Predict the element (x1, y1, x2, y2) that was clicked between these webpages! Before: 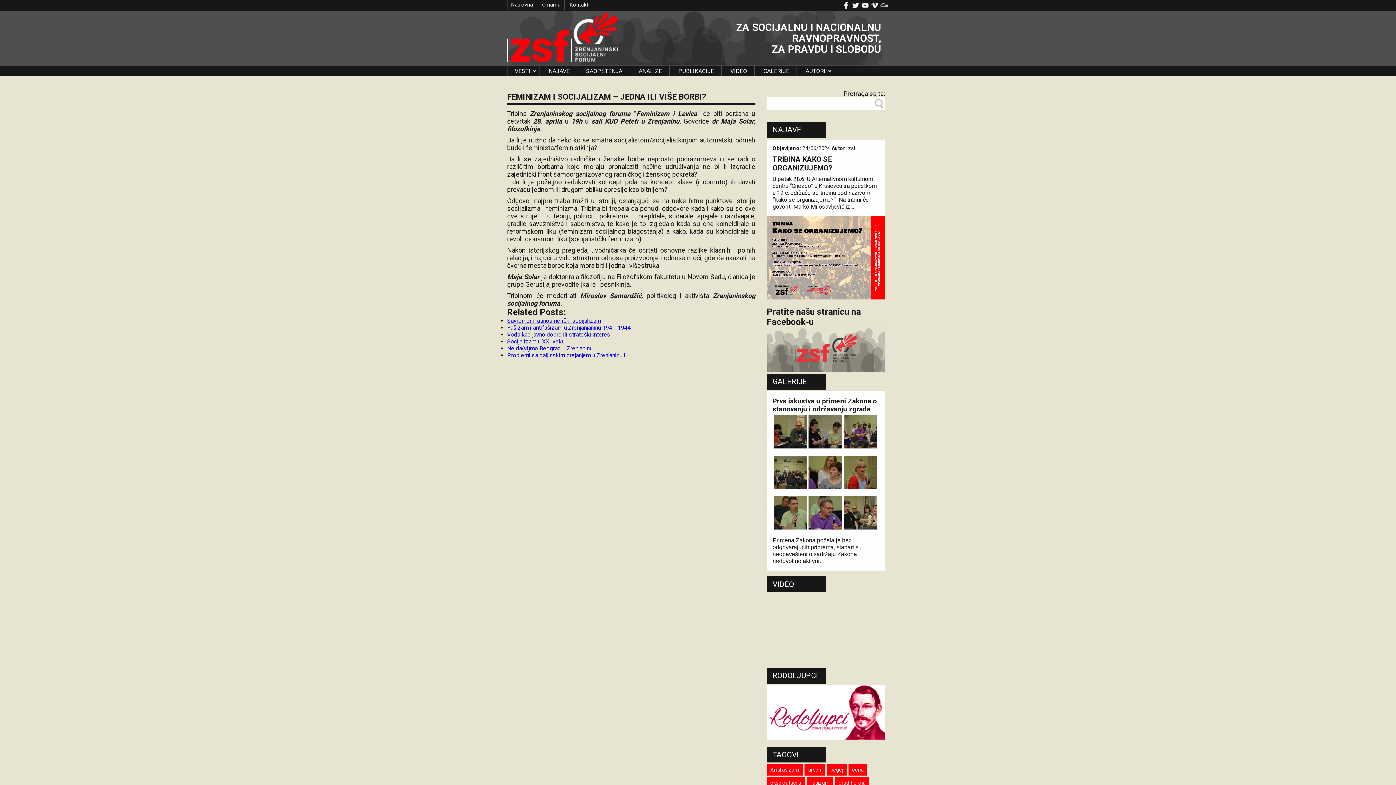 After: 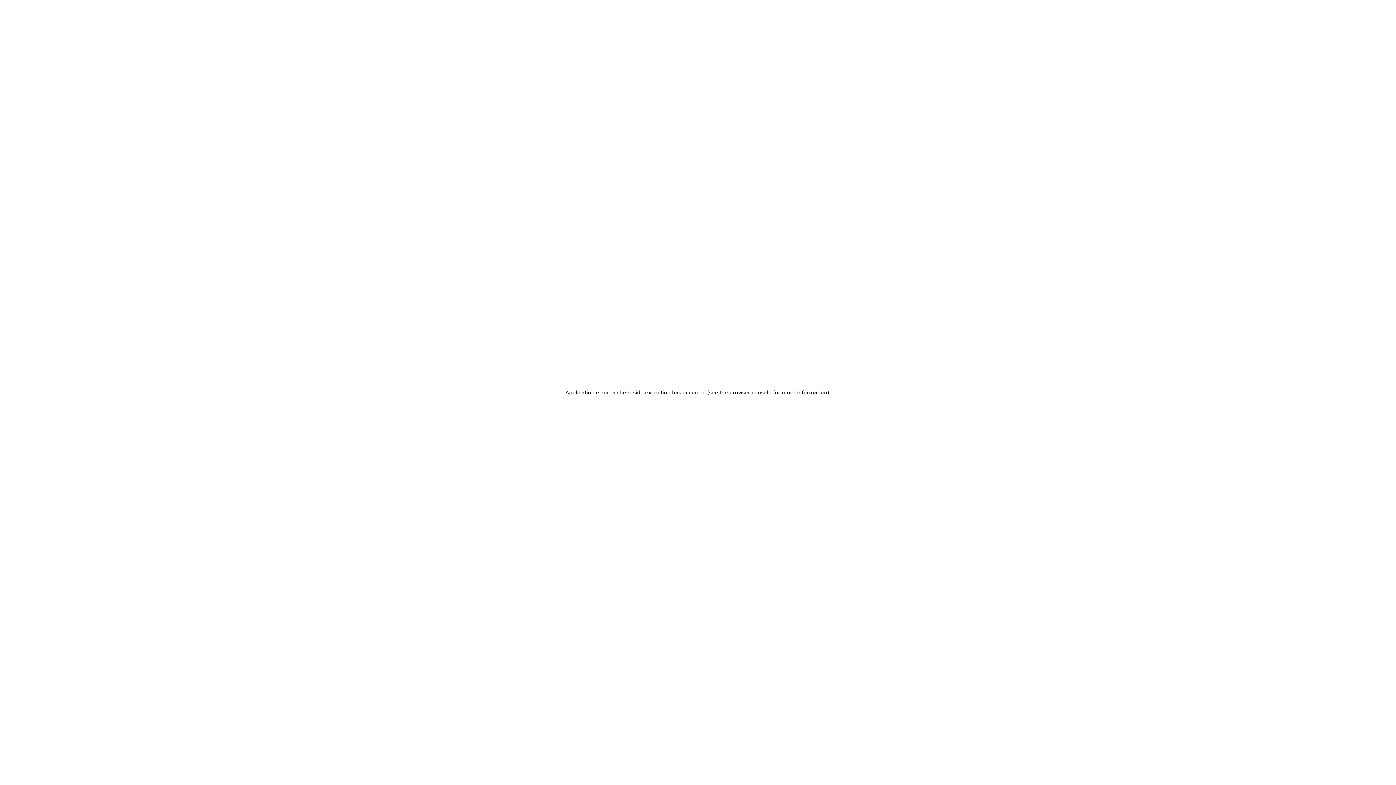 Action: bbox: (870, 5, 879, 12)